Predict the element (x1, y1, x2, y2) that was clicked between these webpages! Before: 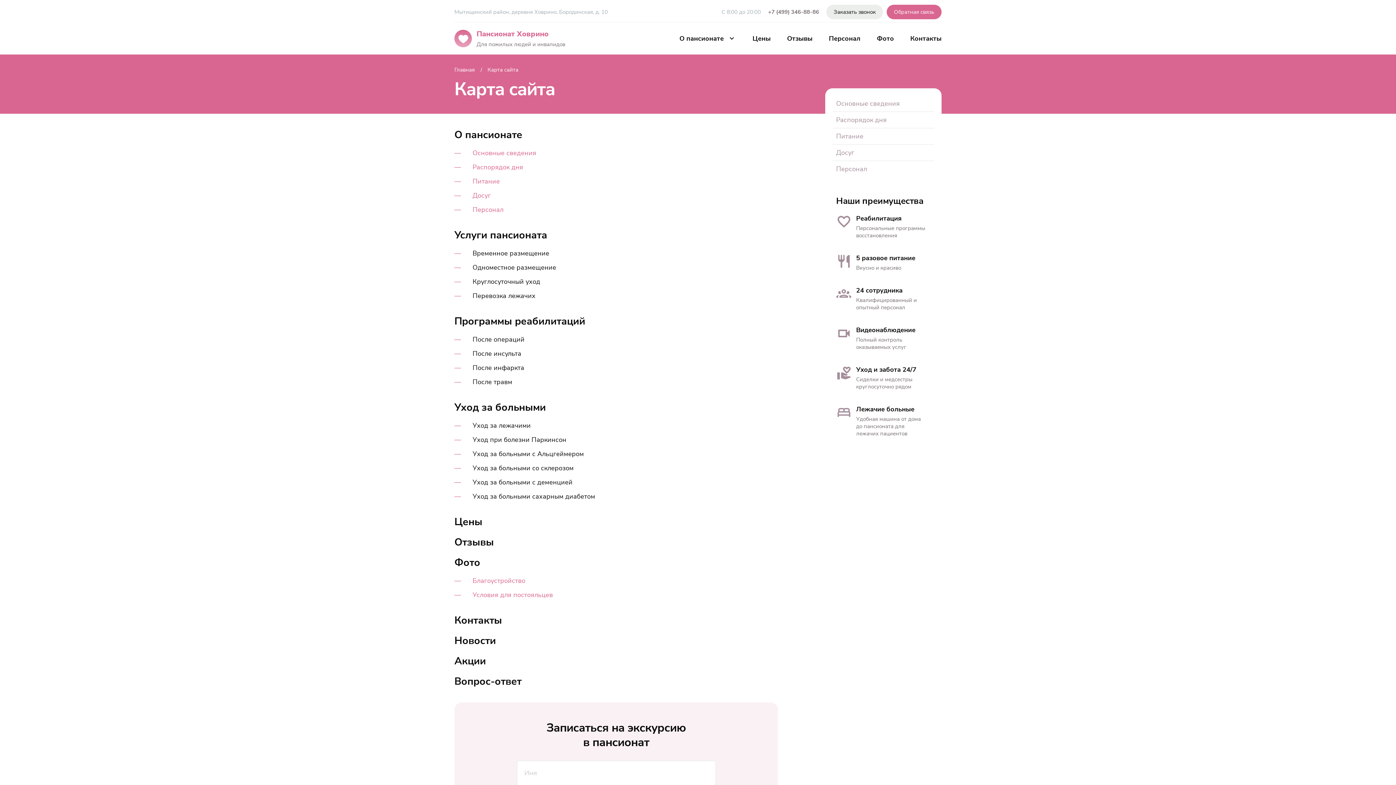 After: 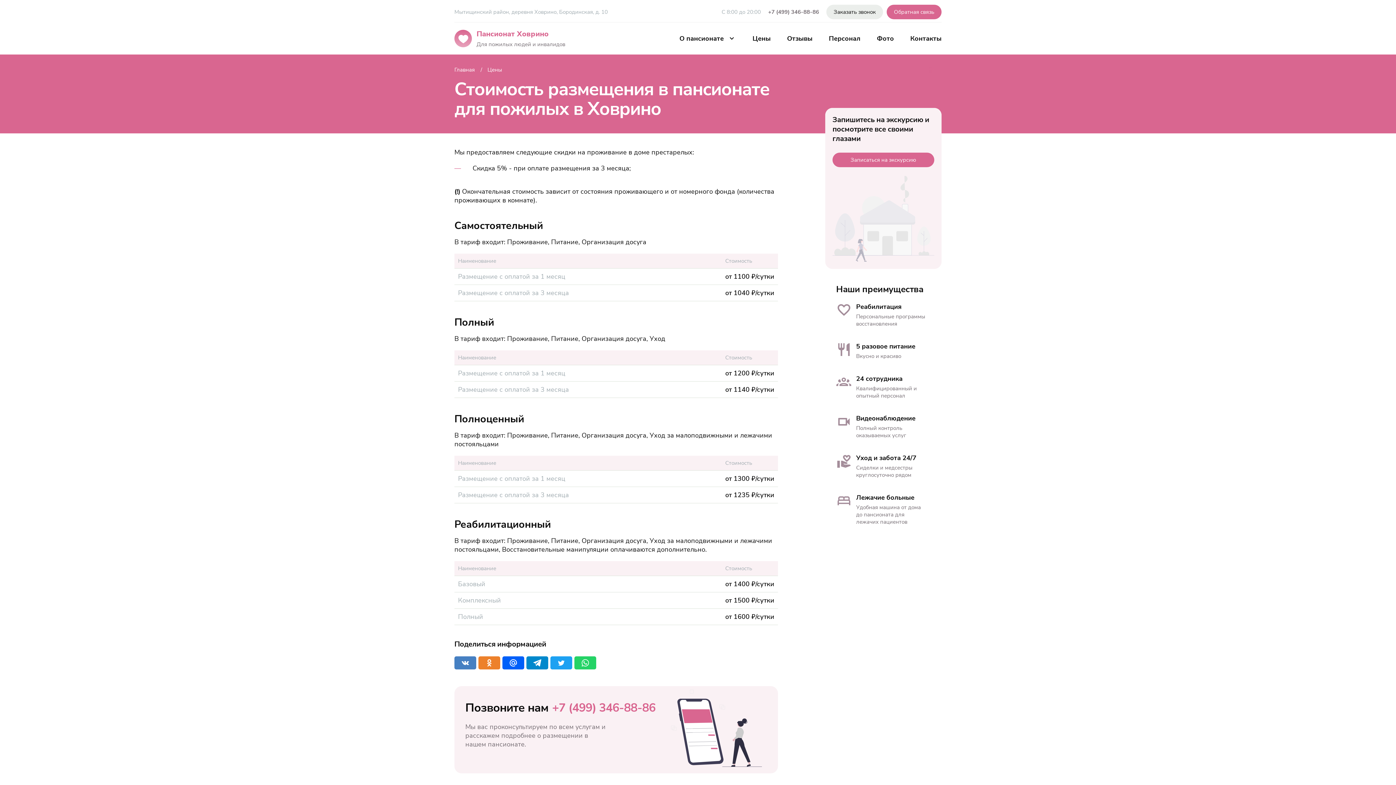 Action: label: Цены bbox: (752, 34, 770, 42)